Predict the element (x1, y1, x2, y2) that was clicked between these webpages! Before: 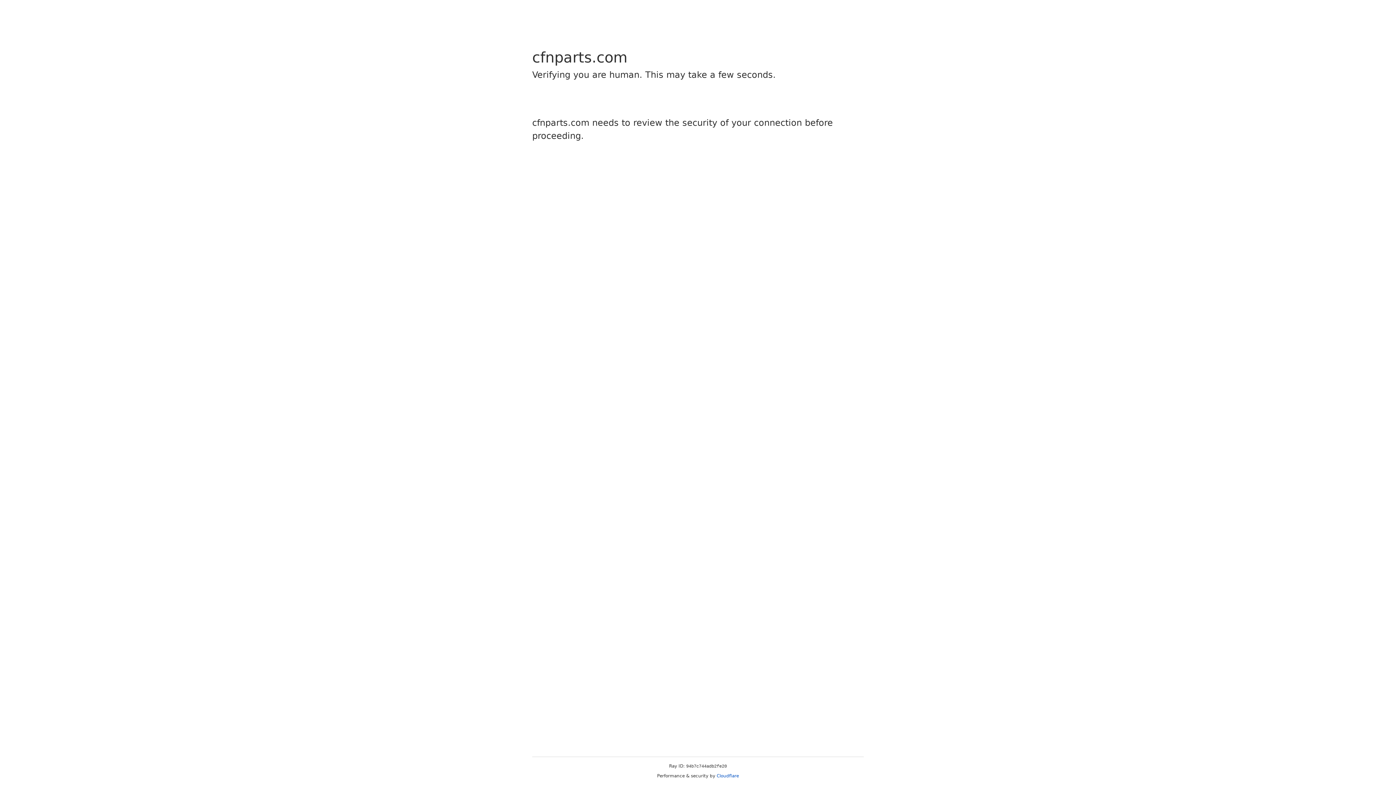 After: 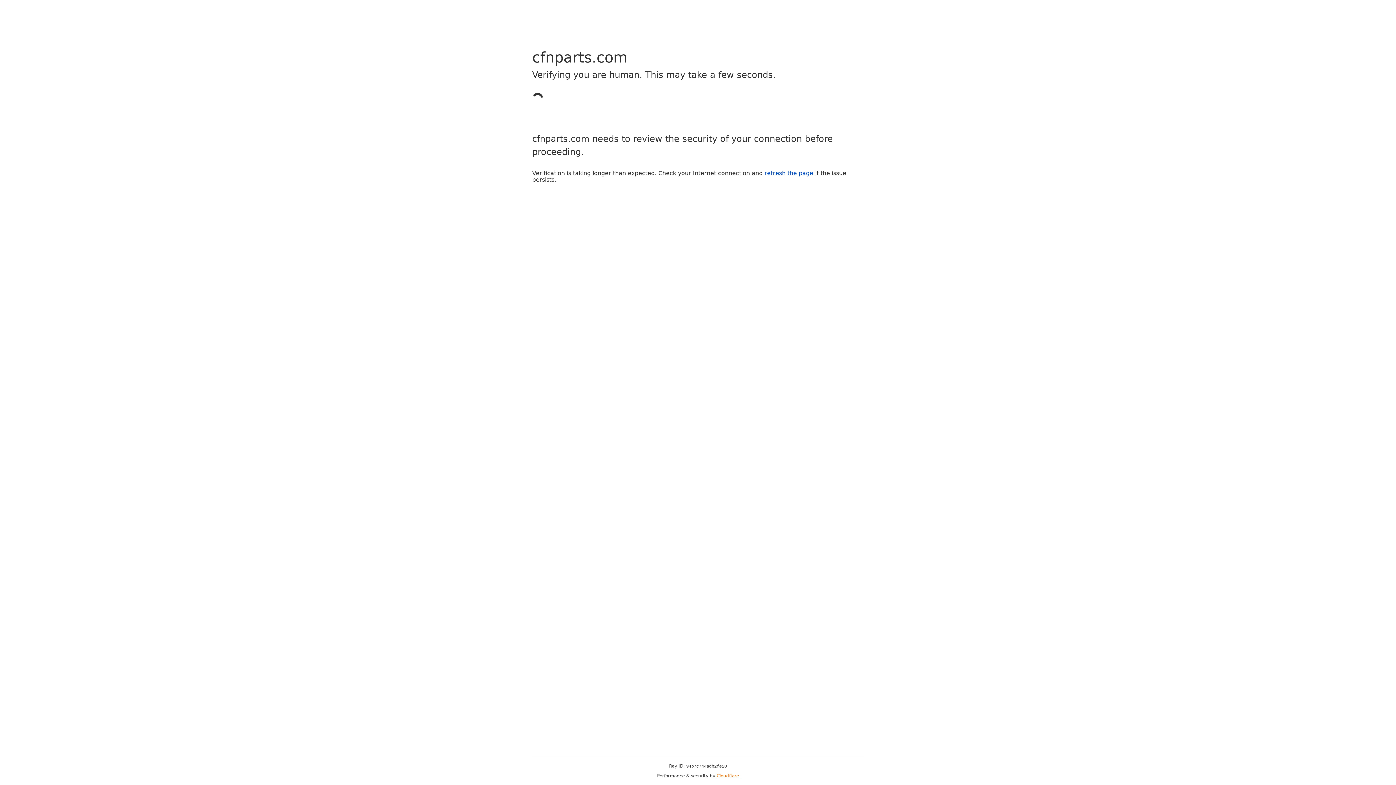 Action: label: Cloudflare bbox: (716, 773, 739, 778)